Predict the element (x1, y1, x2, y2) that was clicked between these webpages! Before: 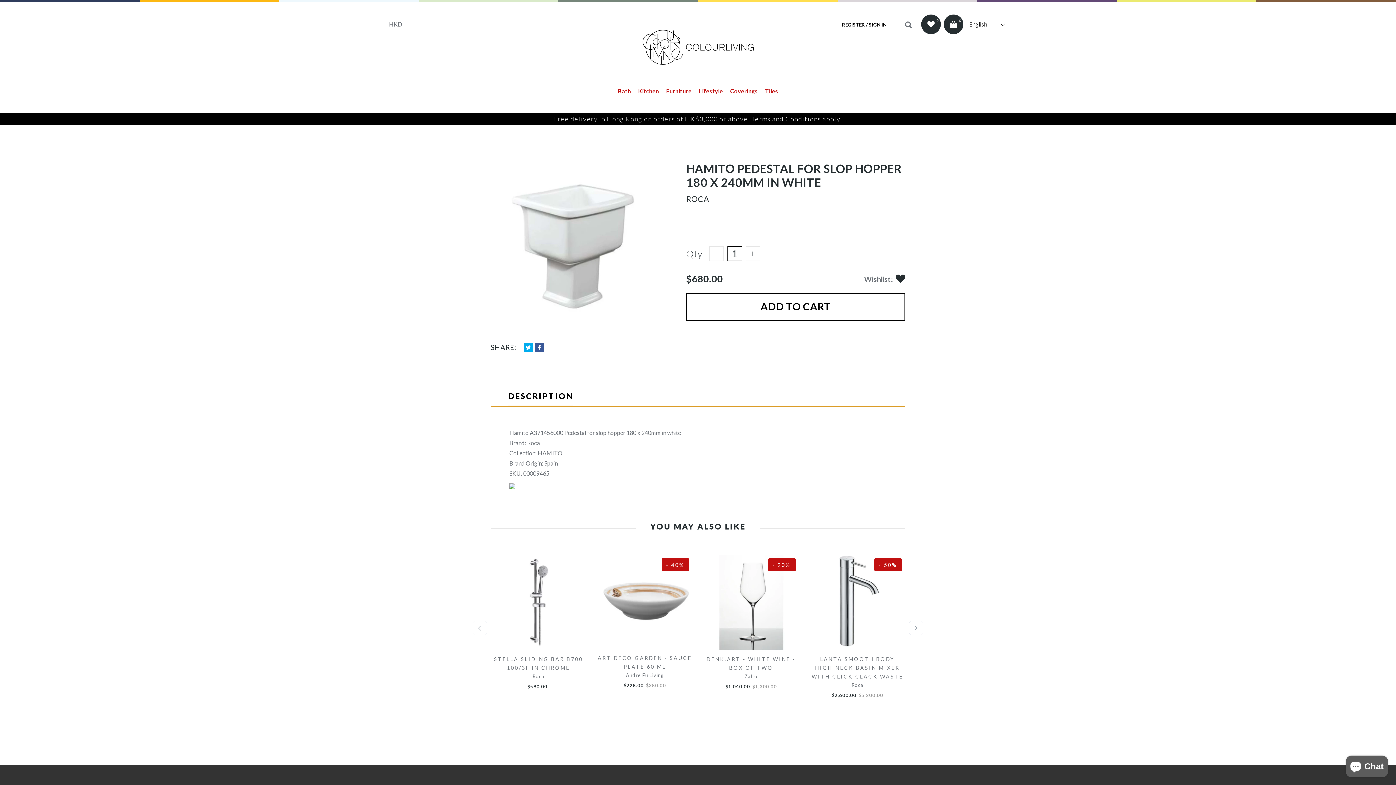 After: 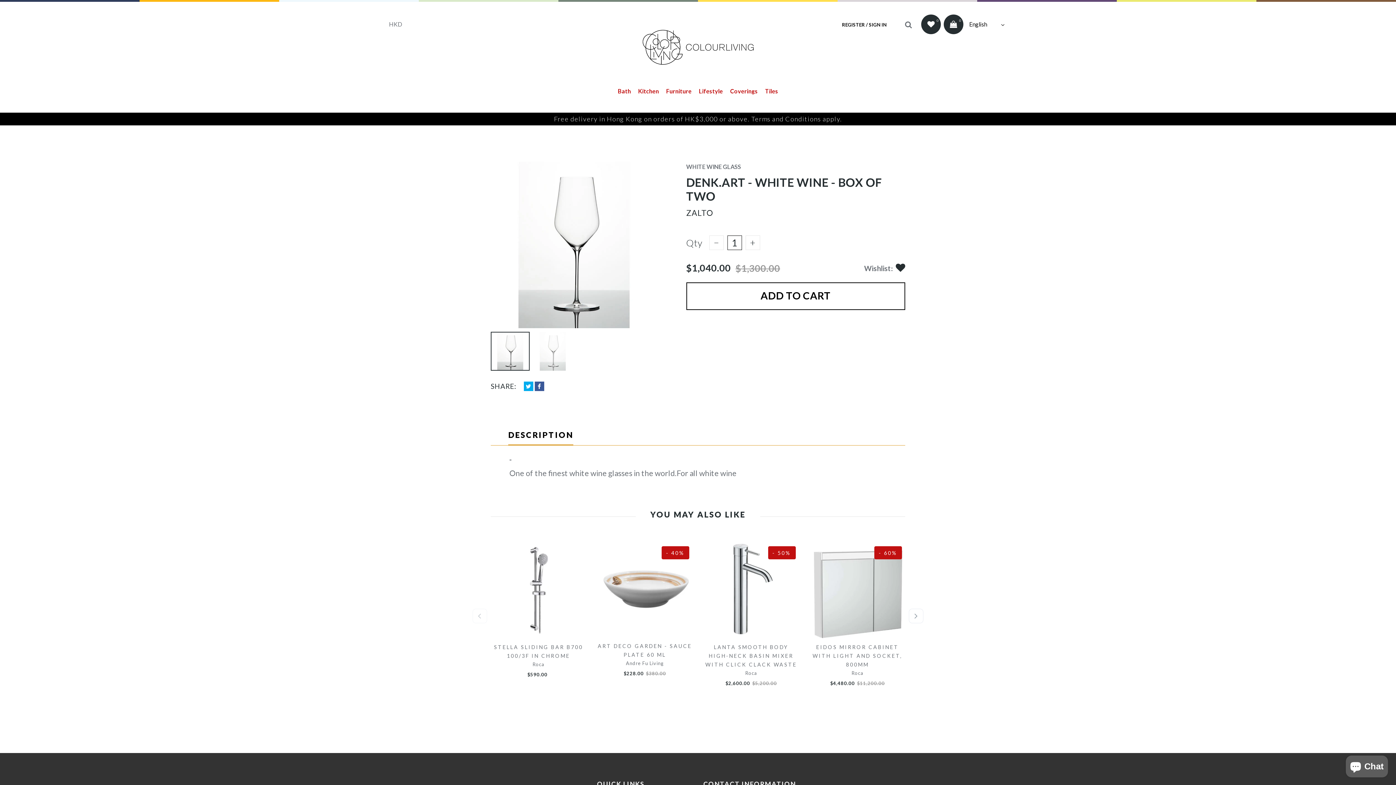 Action: bbox: (703, 655, 799, 672) label: DENK.ART - WHITE WINE - BOX OF TWO